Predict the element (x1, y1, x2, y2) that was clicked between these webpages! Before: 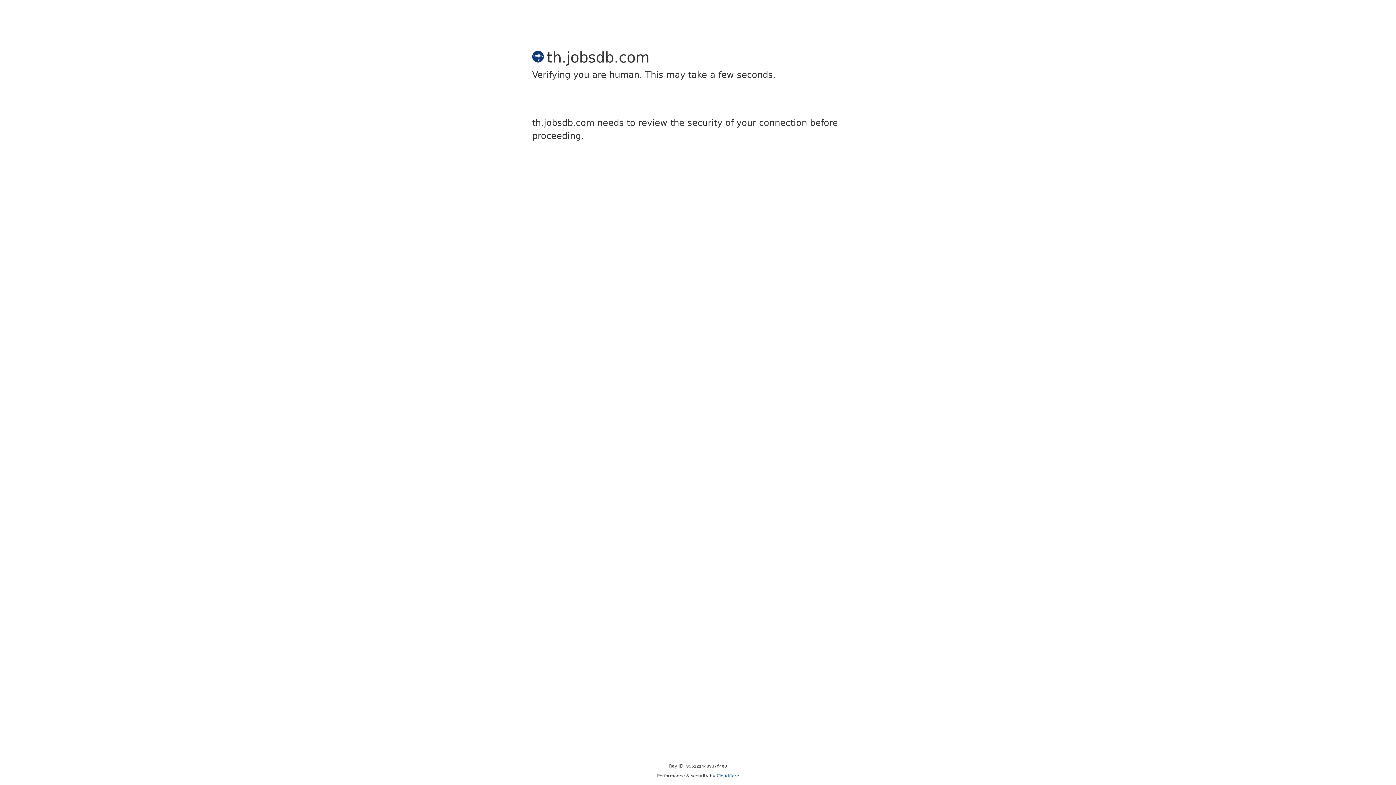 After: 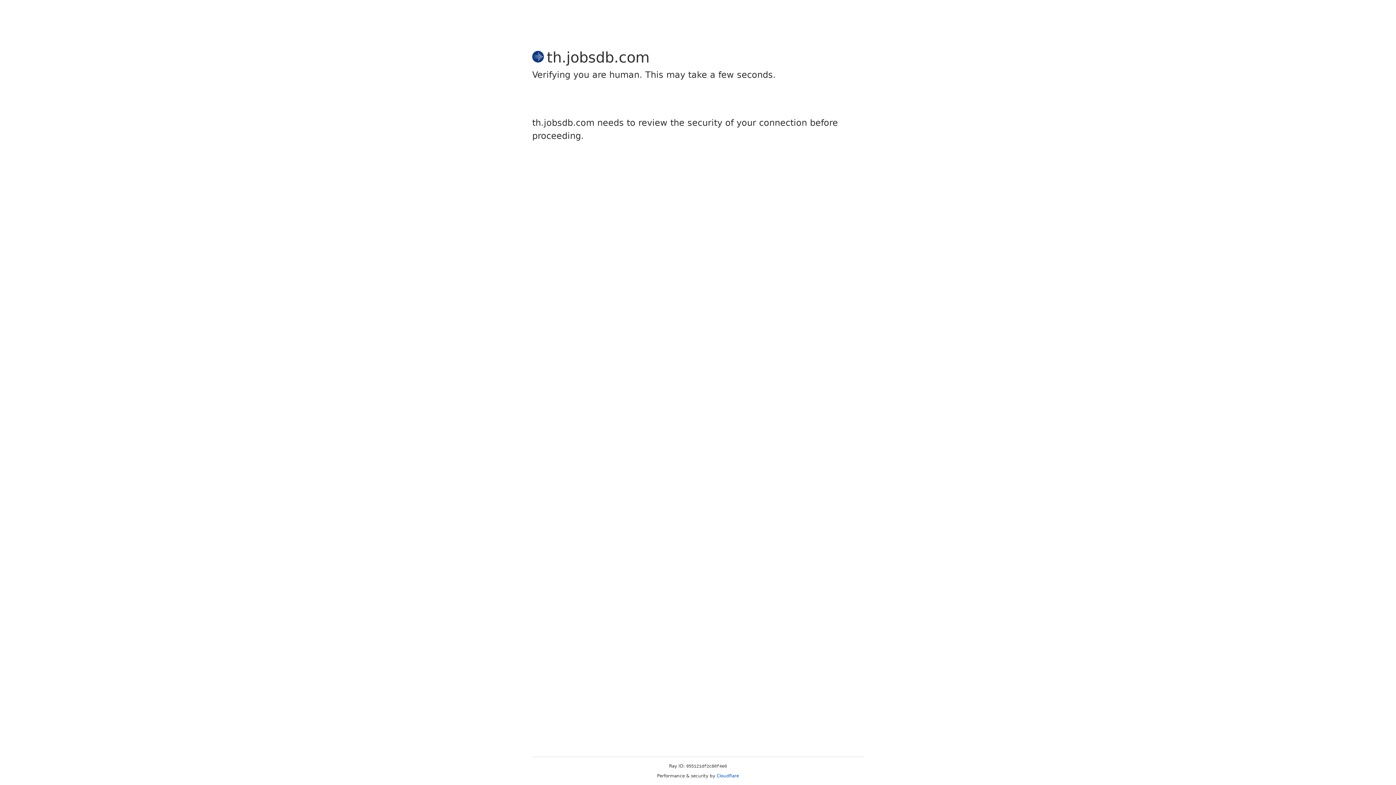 Action: label: Cloudflare bbox: (716, 773, 739, 778)